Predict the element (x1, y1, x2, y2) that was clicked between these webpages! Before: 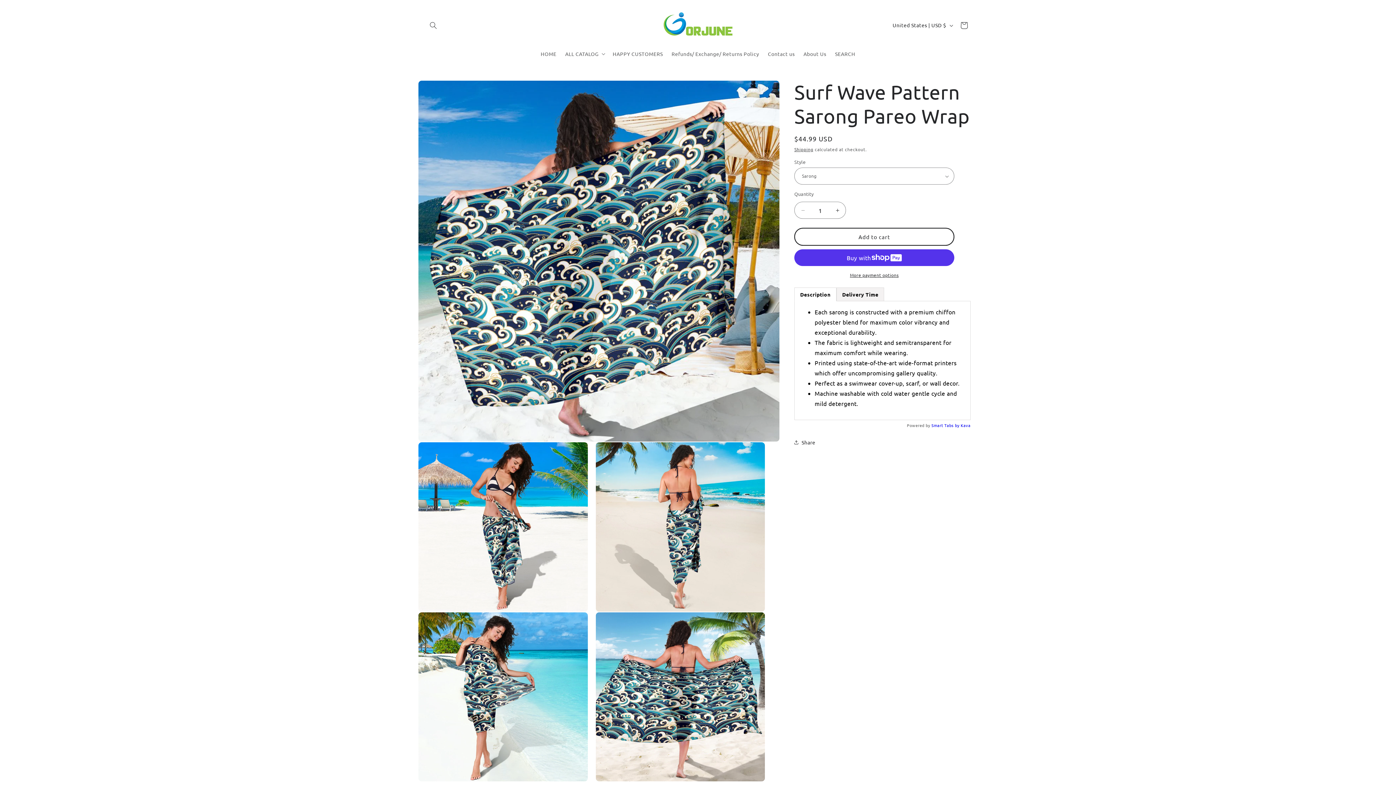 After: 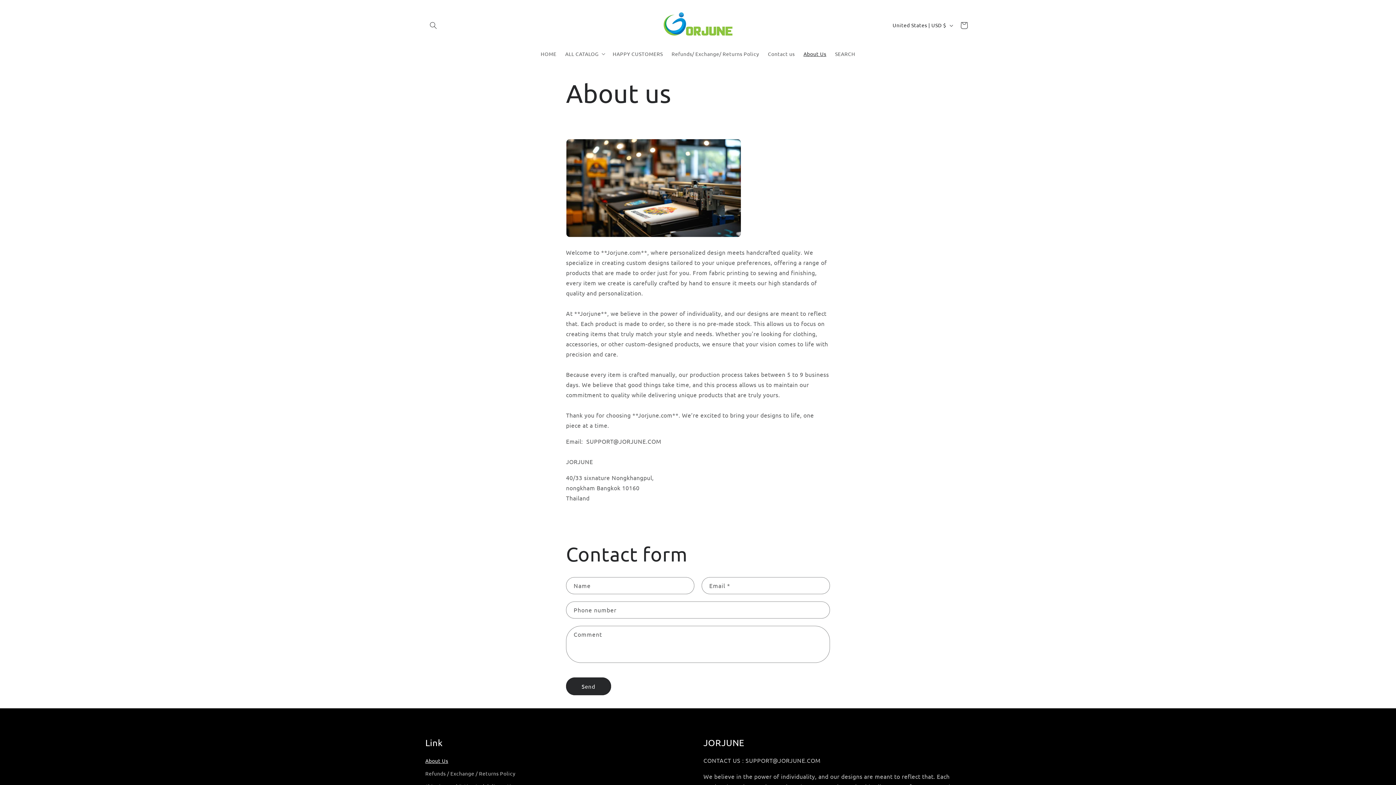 Action: bbox: (799, 46, 830, 61) label: About Us